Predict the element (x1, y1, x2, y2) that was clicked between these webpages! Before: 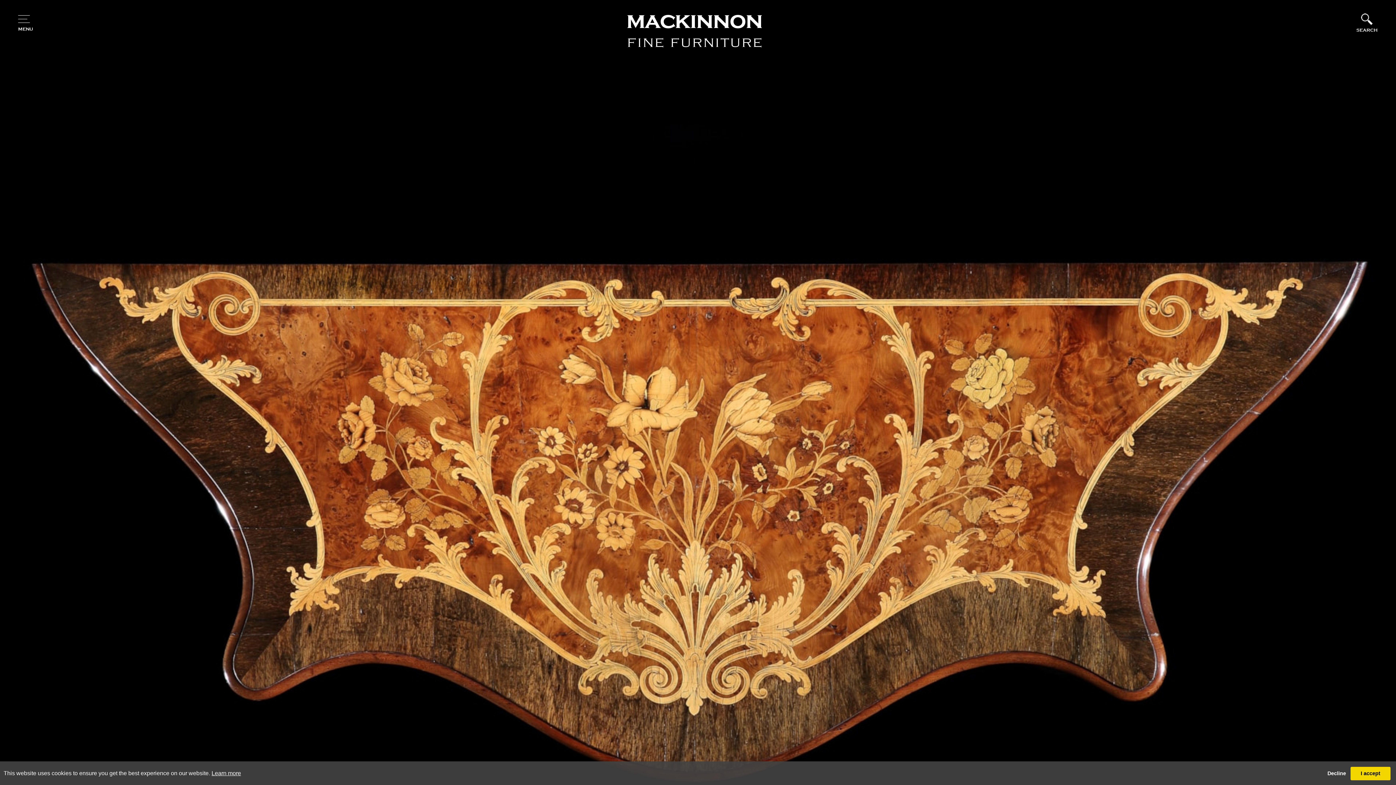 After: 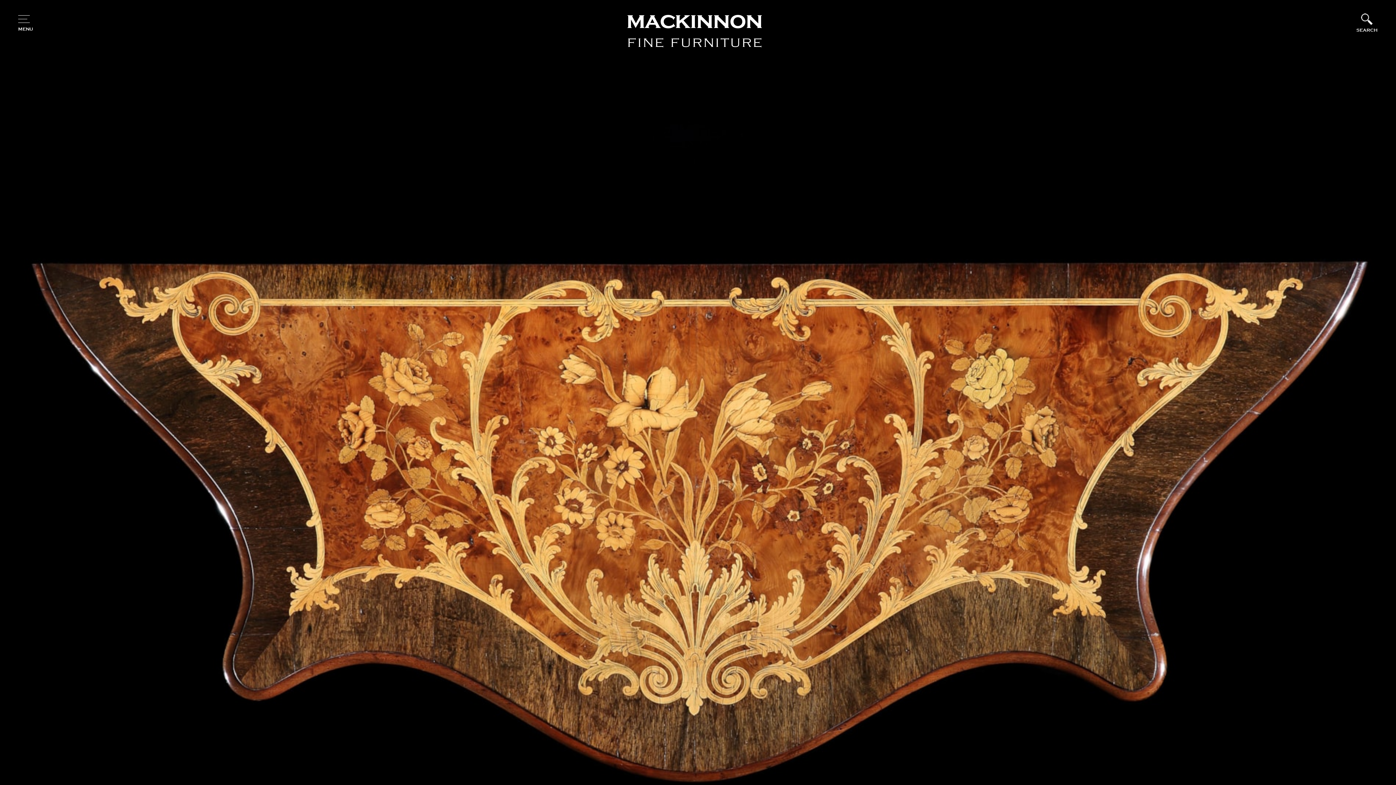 Action: bbox: (1323, 767, 1350, 780) label: Decline